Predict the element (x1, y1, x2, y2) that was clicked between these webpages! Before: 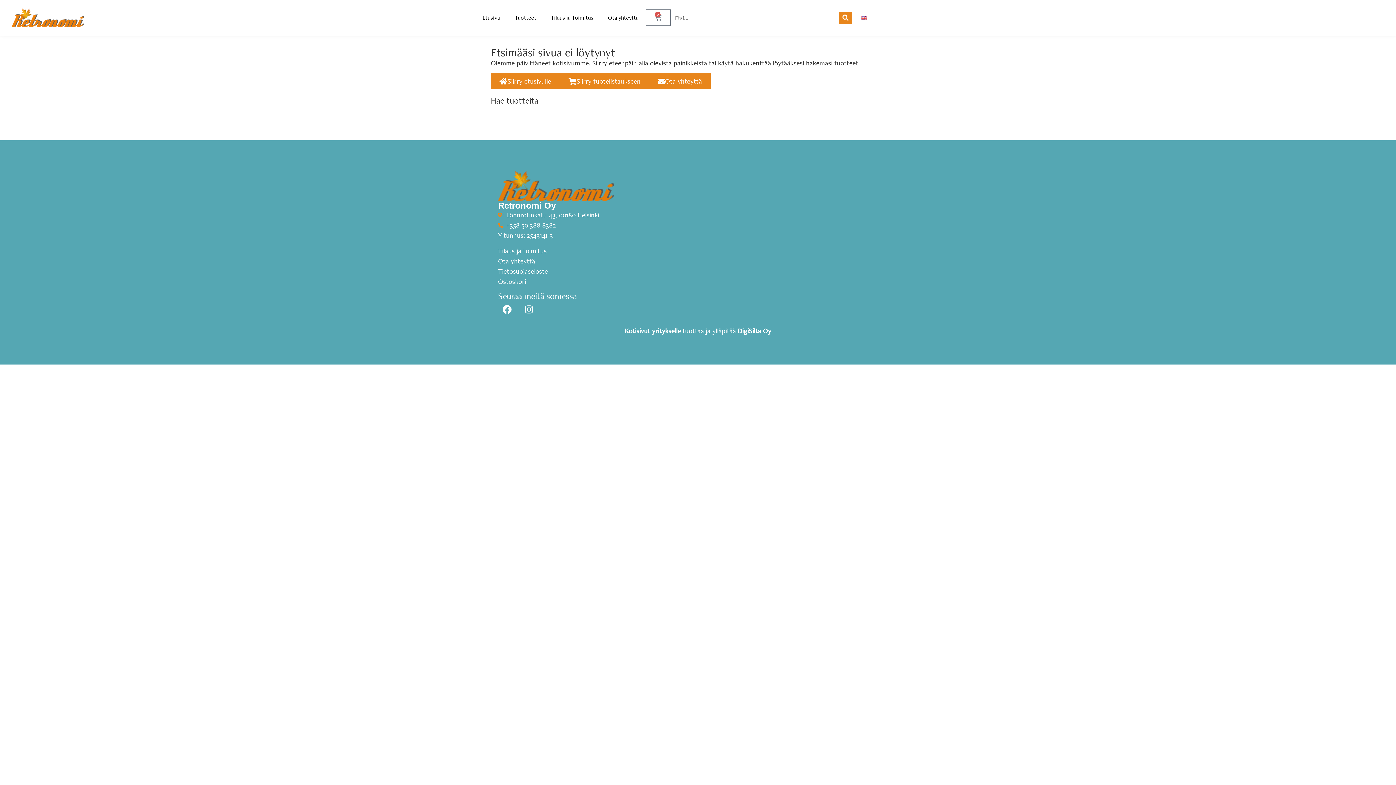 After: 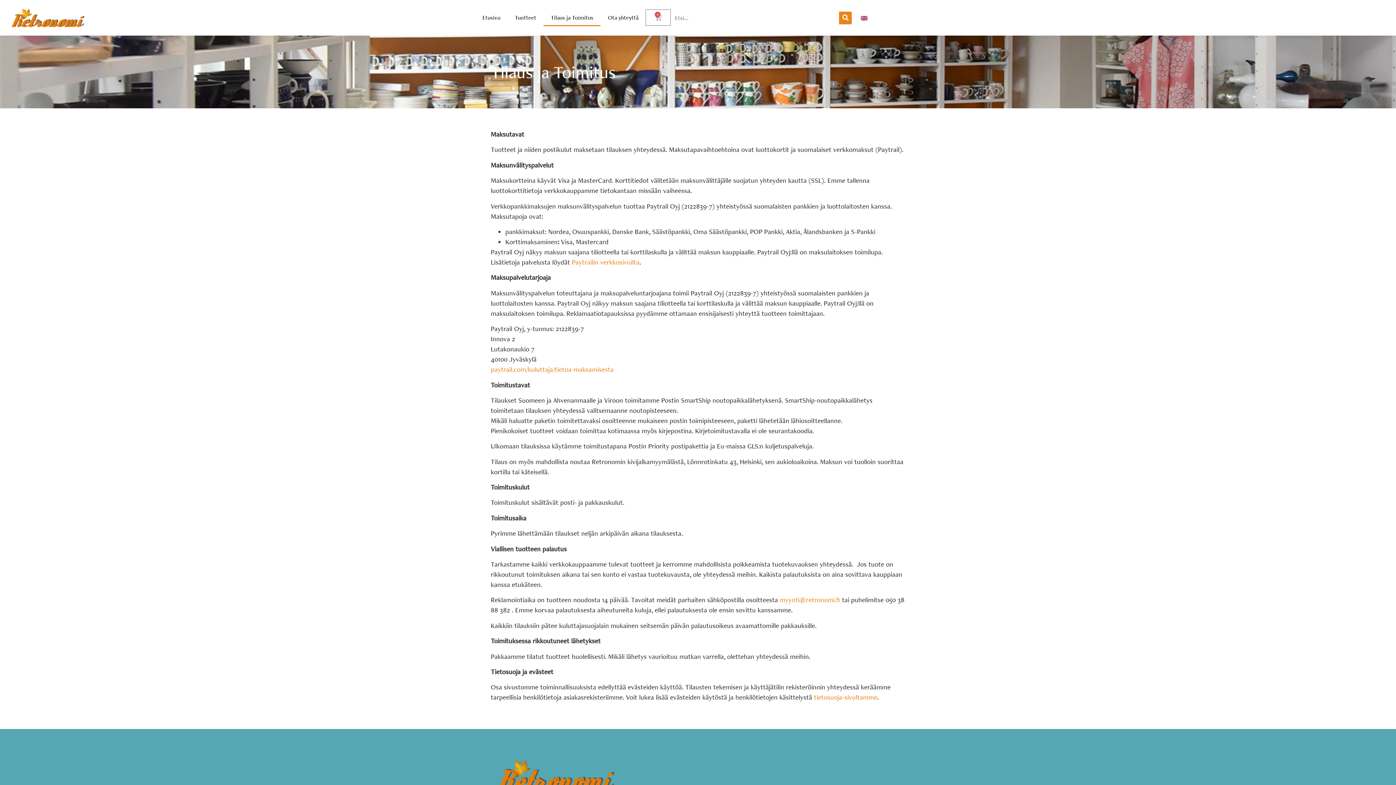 Action: bbox: (543, 9, 600, 26) label: Tilaus ja Toimitus